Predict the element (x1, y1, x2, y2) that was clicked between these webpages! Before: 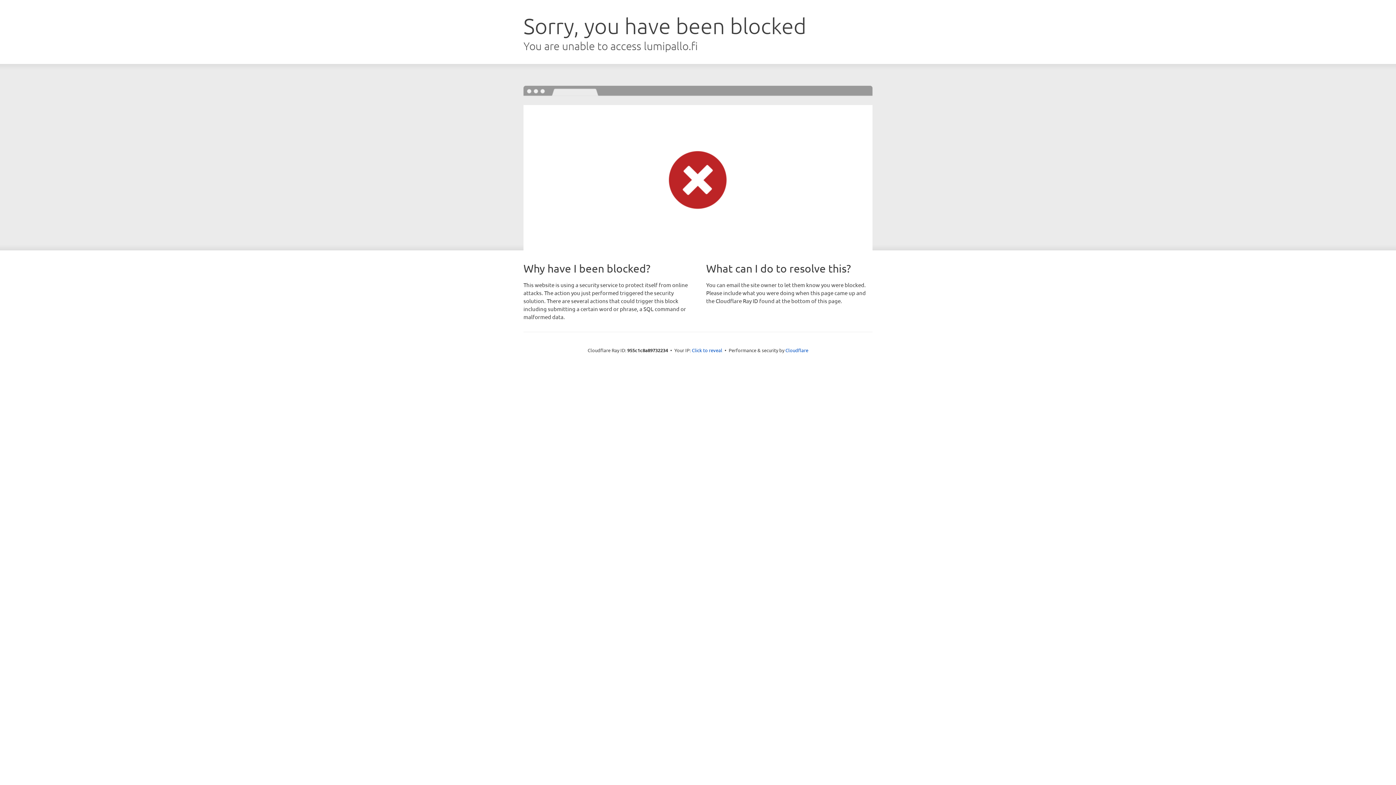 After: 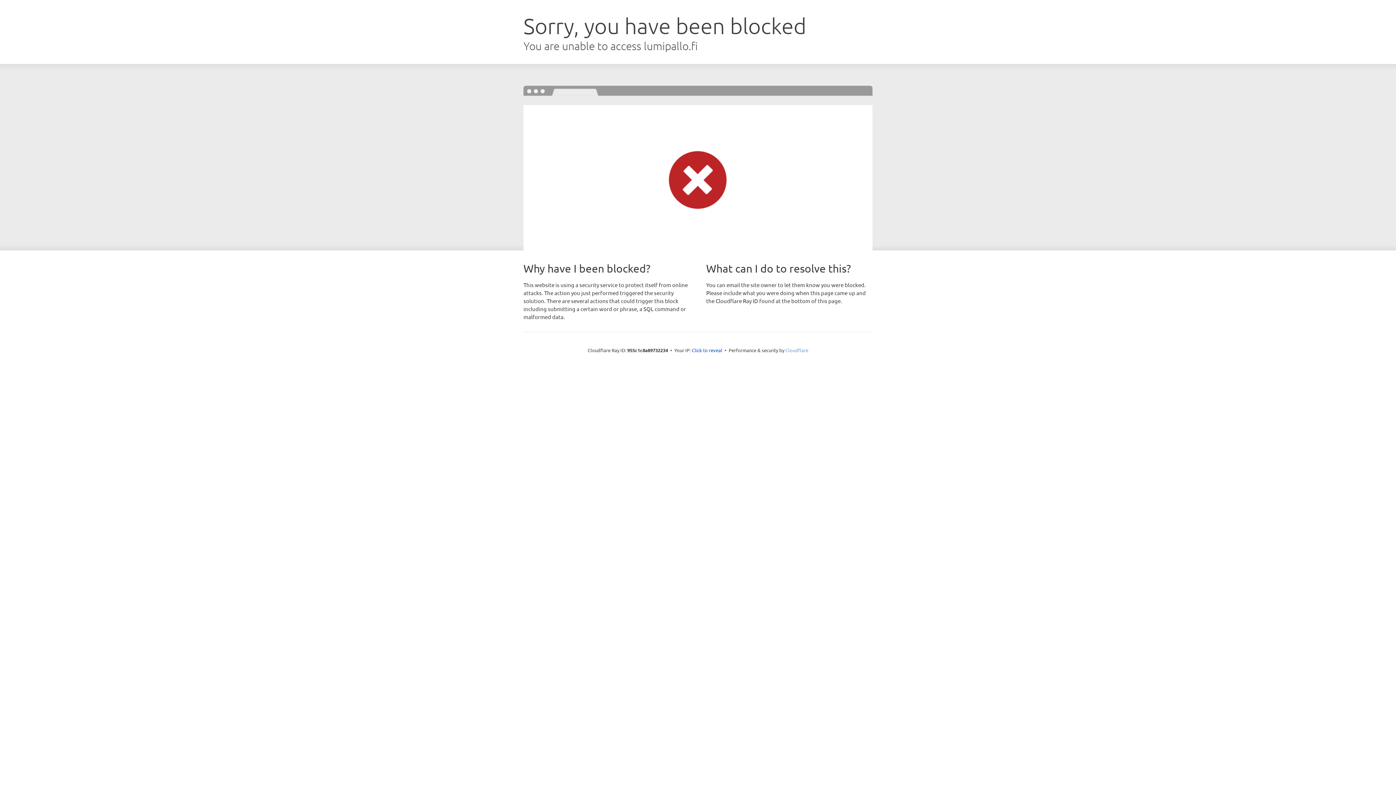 Action: bbox: (785, 347, 808, 353) label: Cloudflare